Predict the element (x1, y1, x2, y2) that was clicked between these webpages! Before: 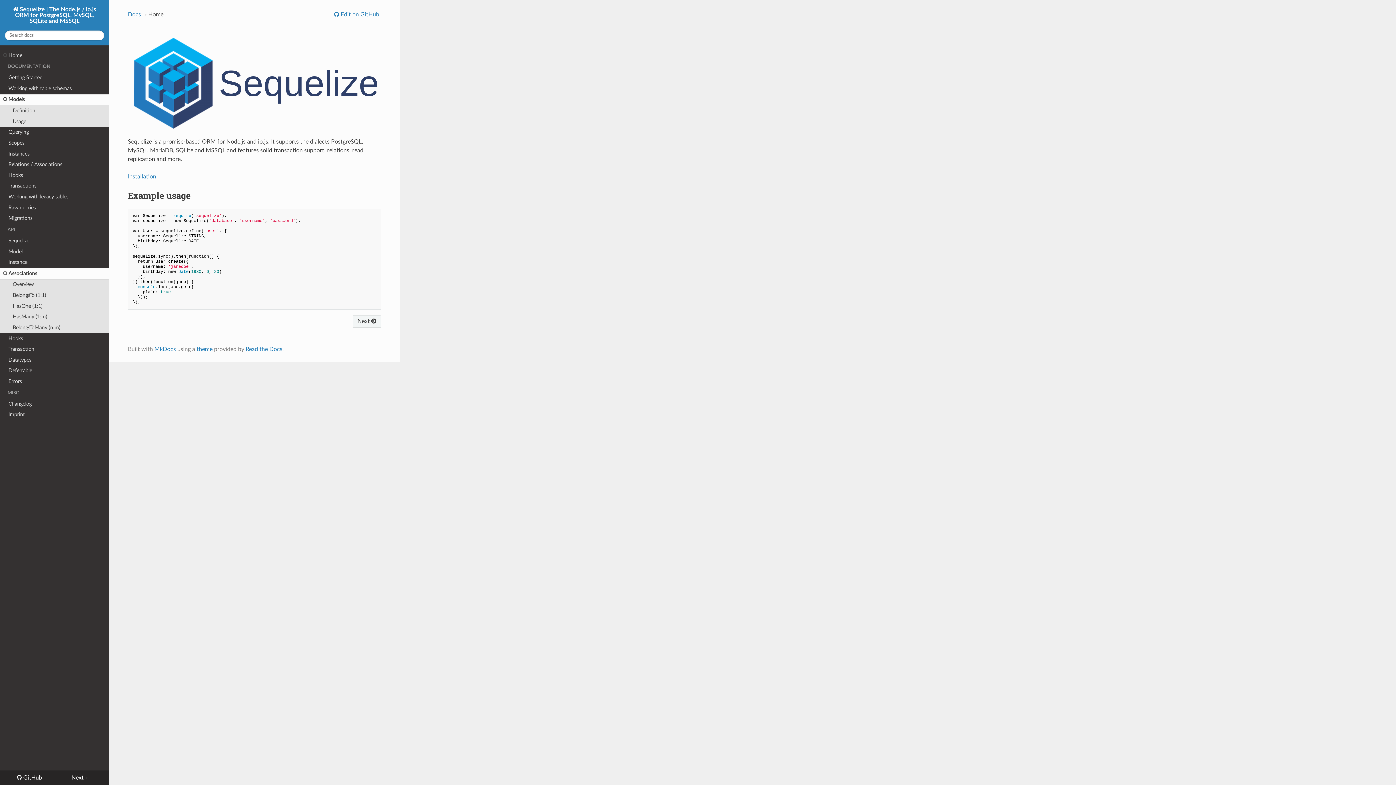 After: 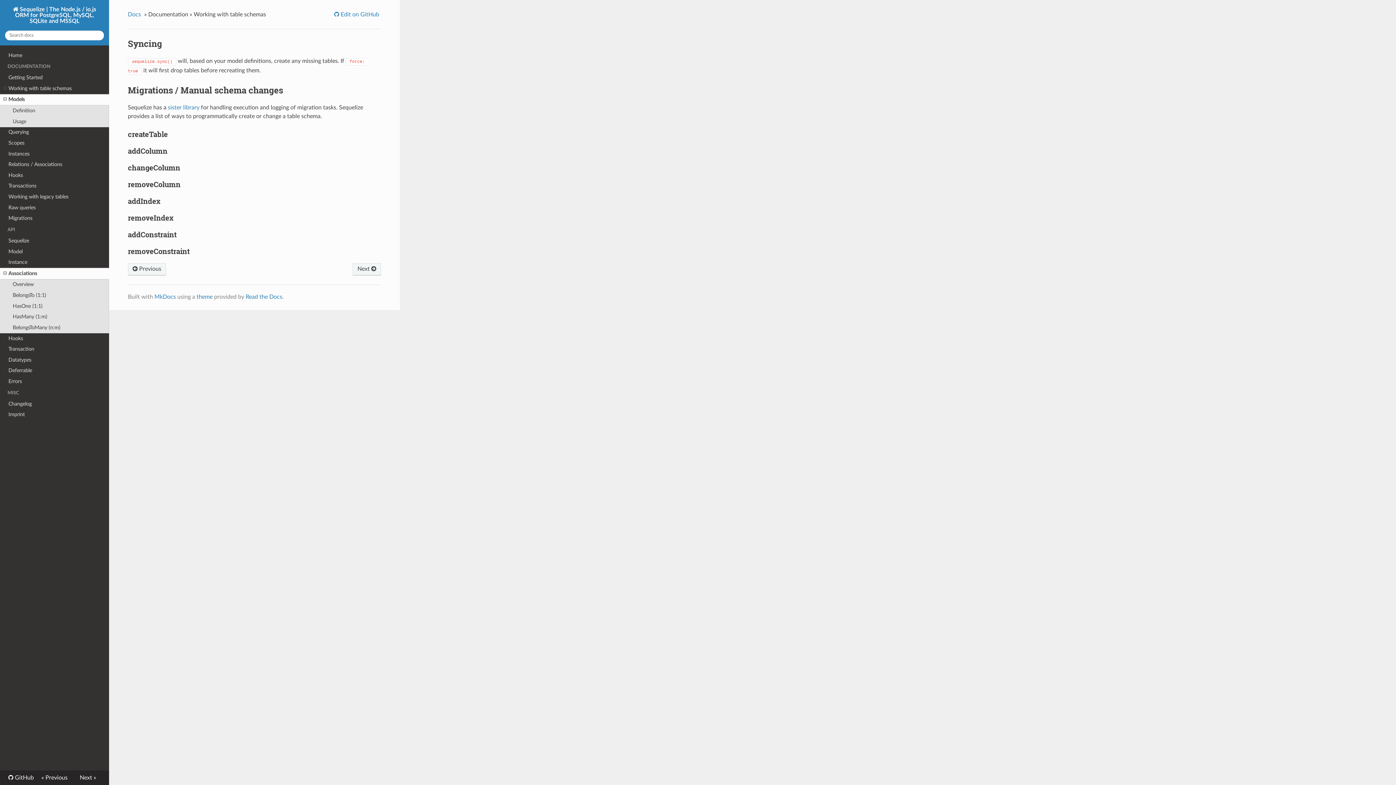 Action: label: Working with table schemas bbox: (0, 83, 109, 94)